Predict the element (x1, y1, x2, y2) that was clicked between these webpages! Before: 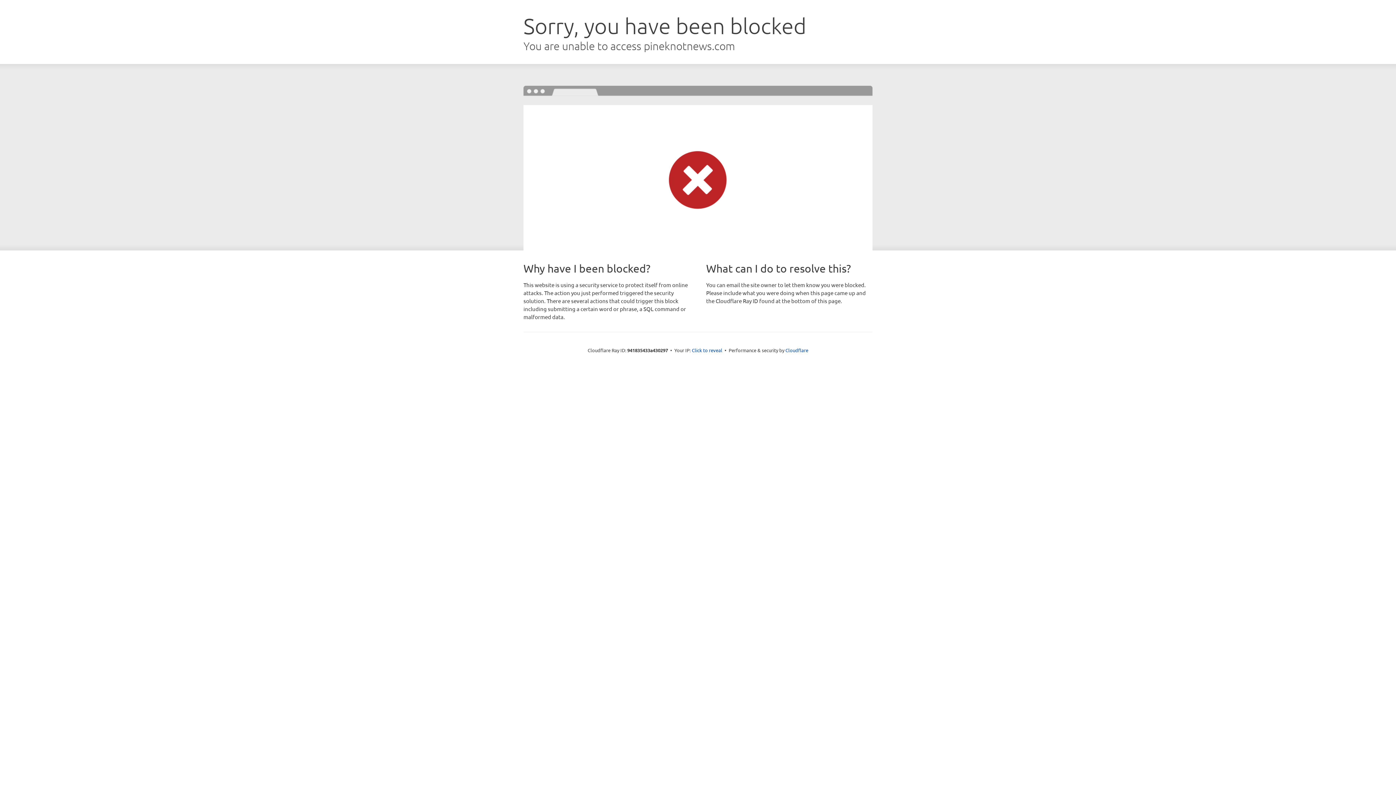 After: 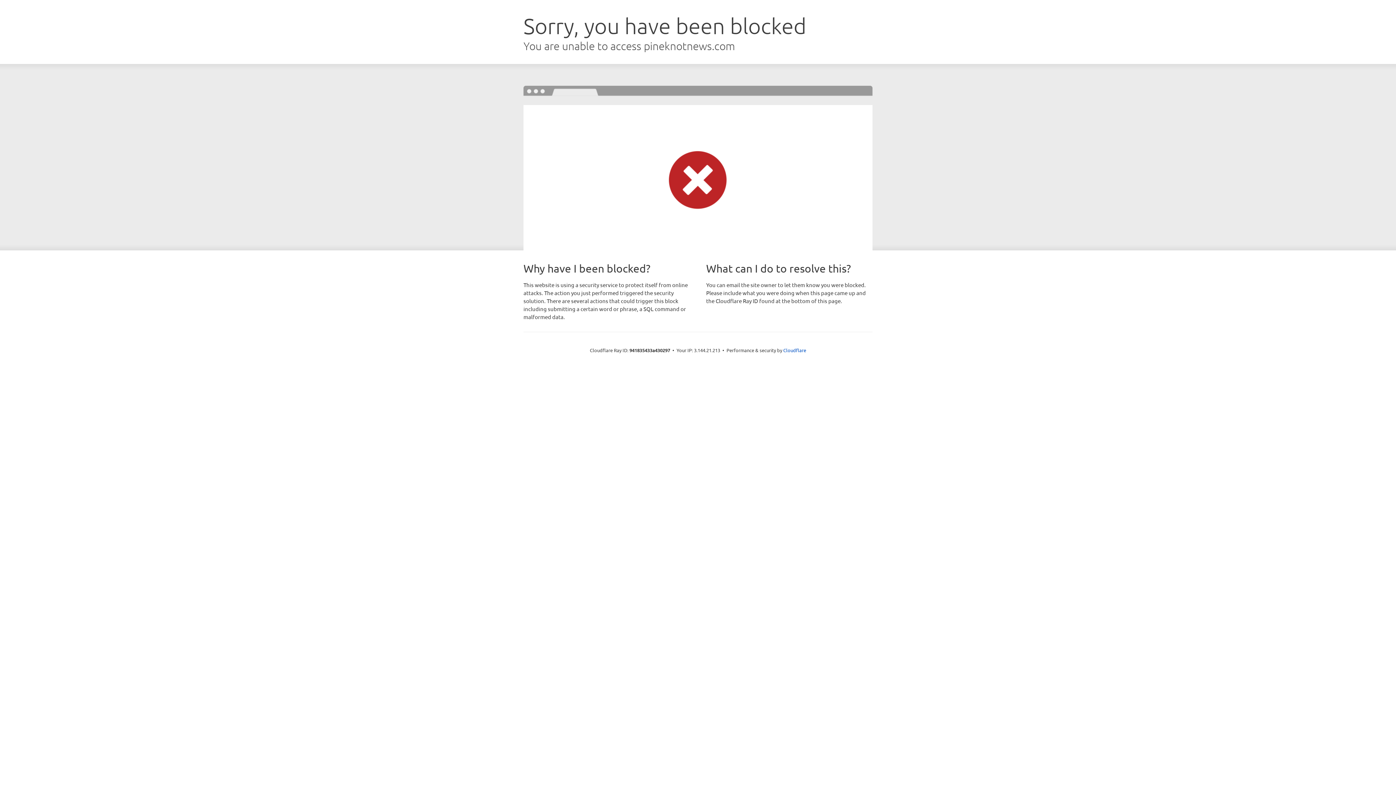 Action: label: Click to reveal bbox: (692, 346, 722, 353)